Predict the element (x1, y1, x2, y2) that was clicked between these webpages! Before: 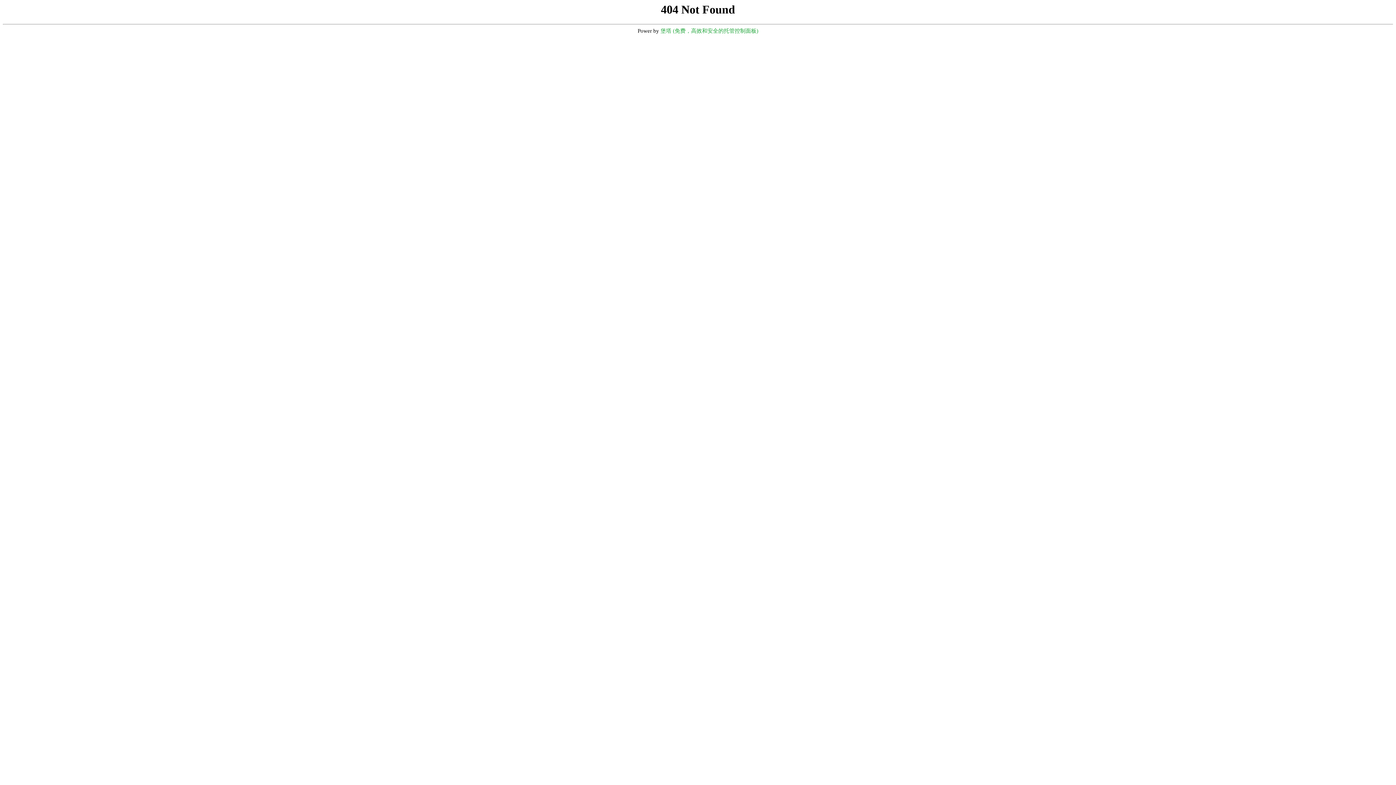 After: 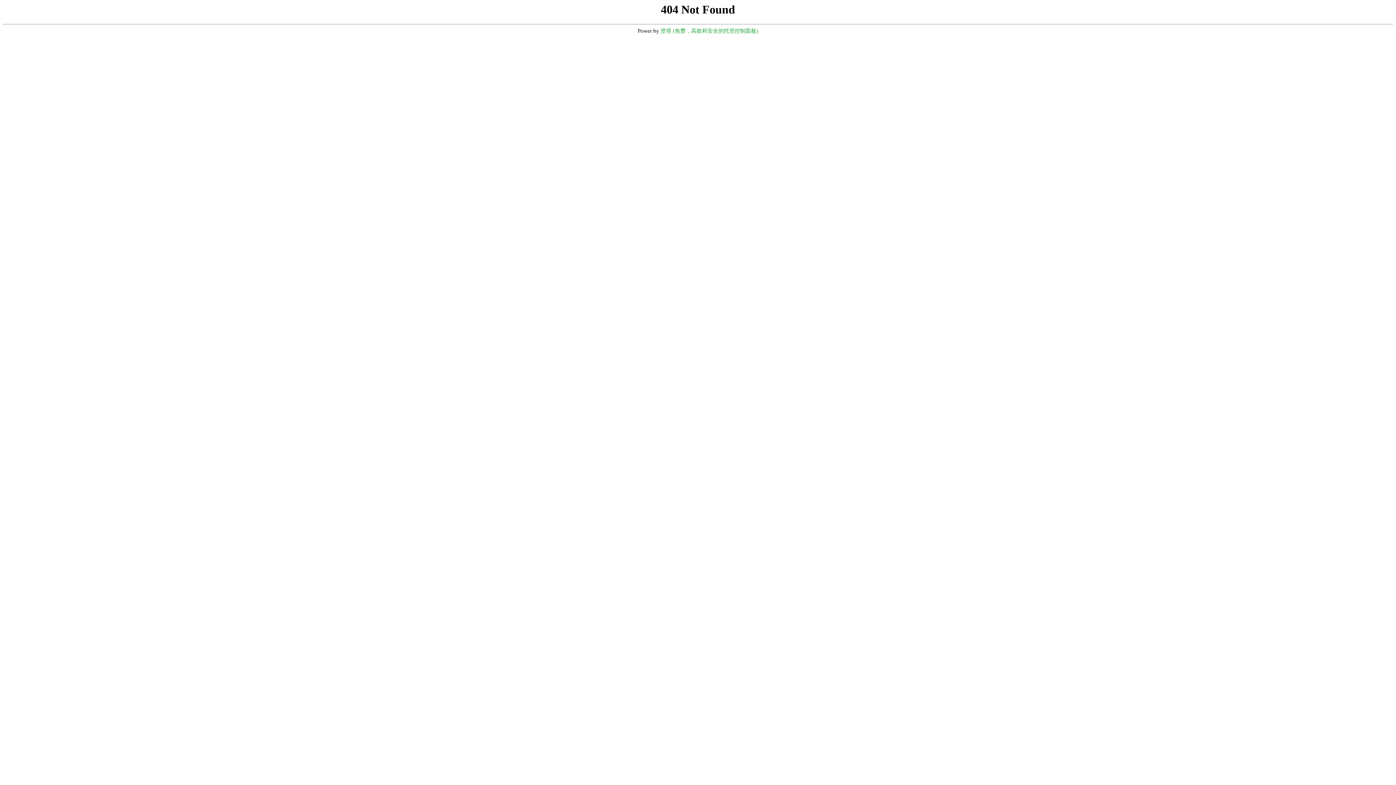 Action: bbox: (660, 28, 758, 33) label: 堡塔 (免费，高效和安全的托管控制面板)